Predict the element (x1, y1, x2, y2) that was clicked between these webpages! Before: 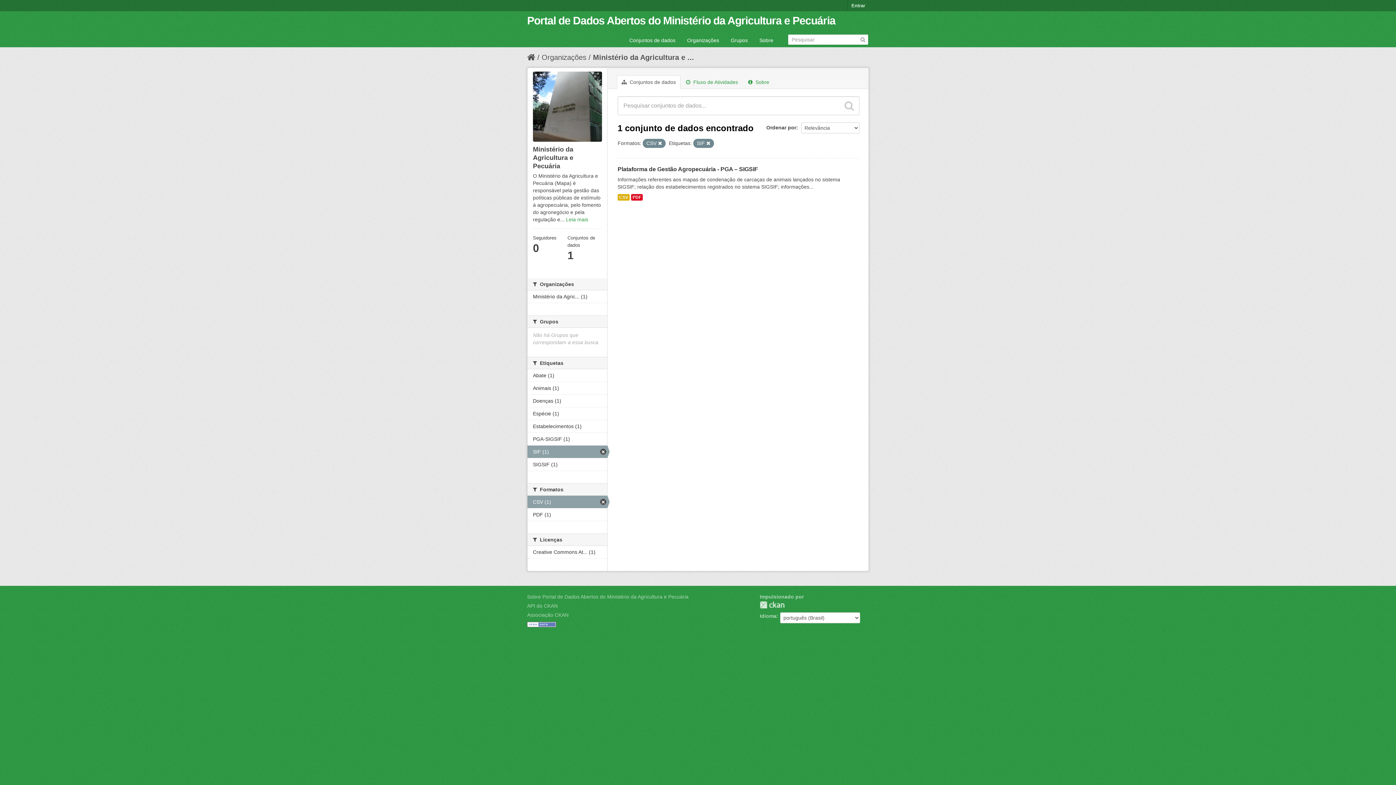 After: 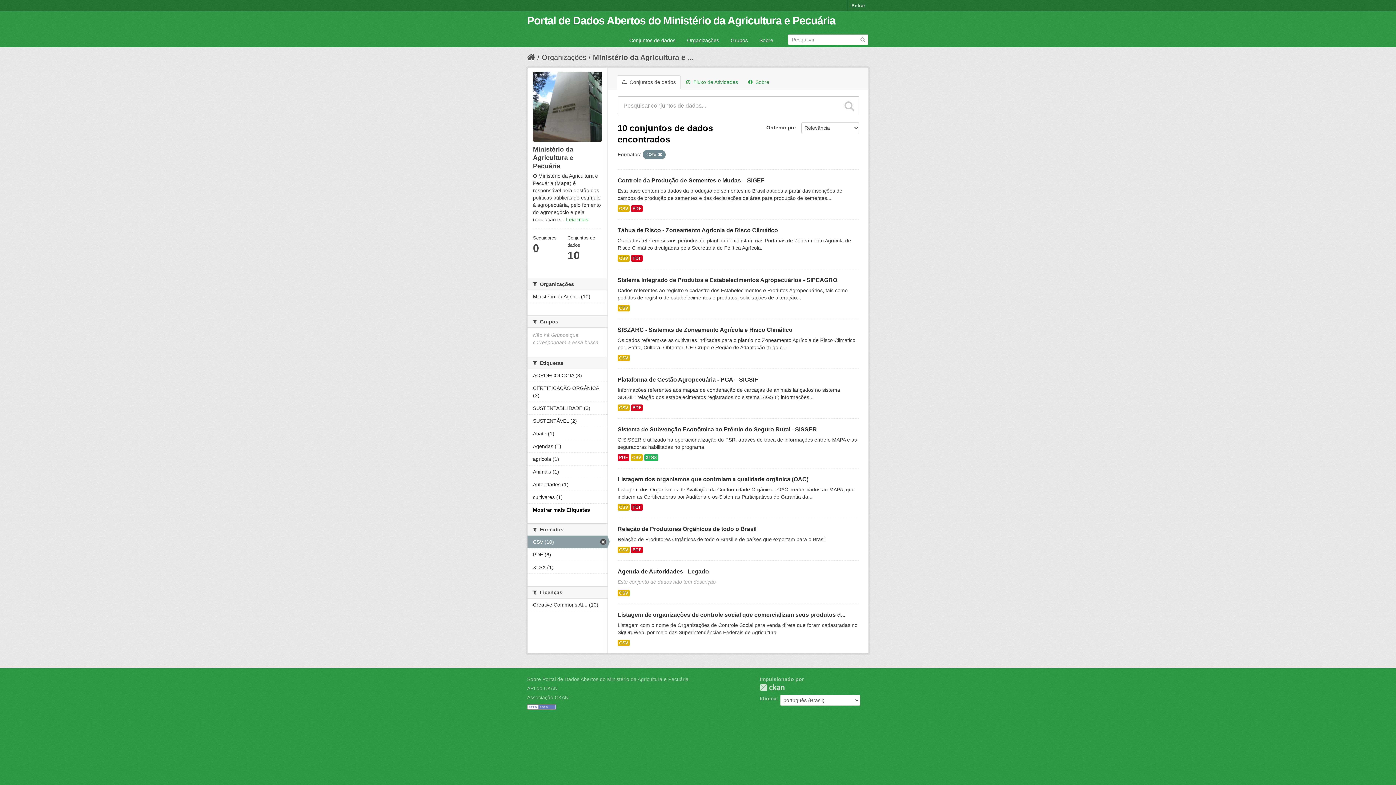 Action: label: SIF (1) bbox: (527, 445, 607, 458)